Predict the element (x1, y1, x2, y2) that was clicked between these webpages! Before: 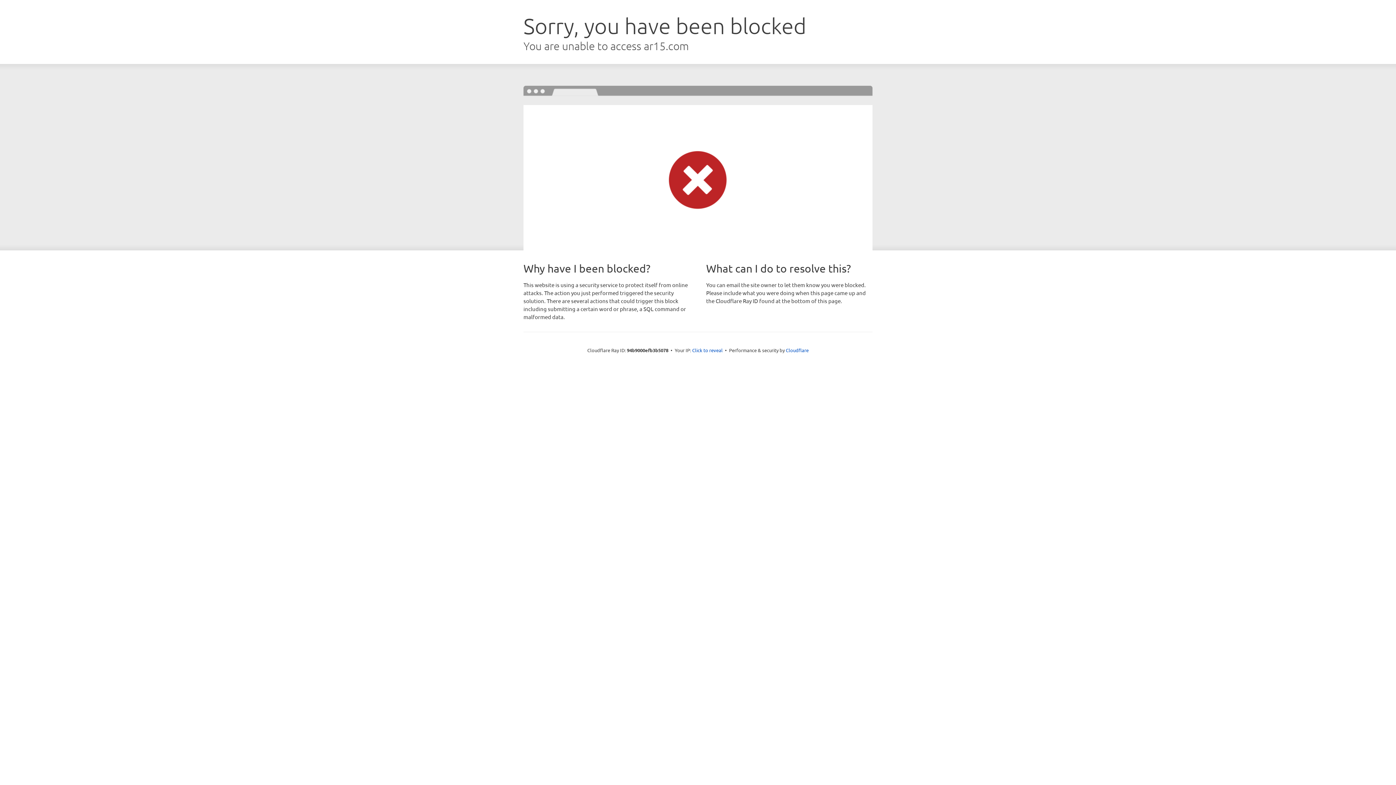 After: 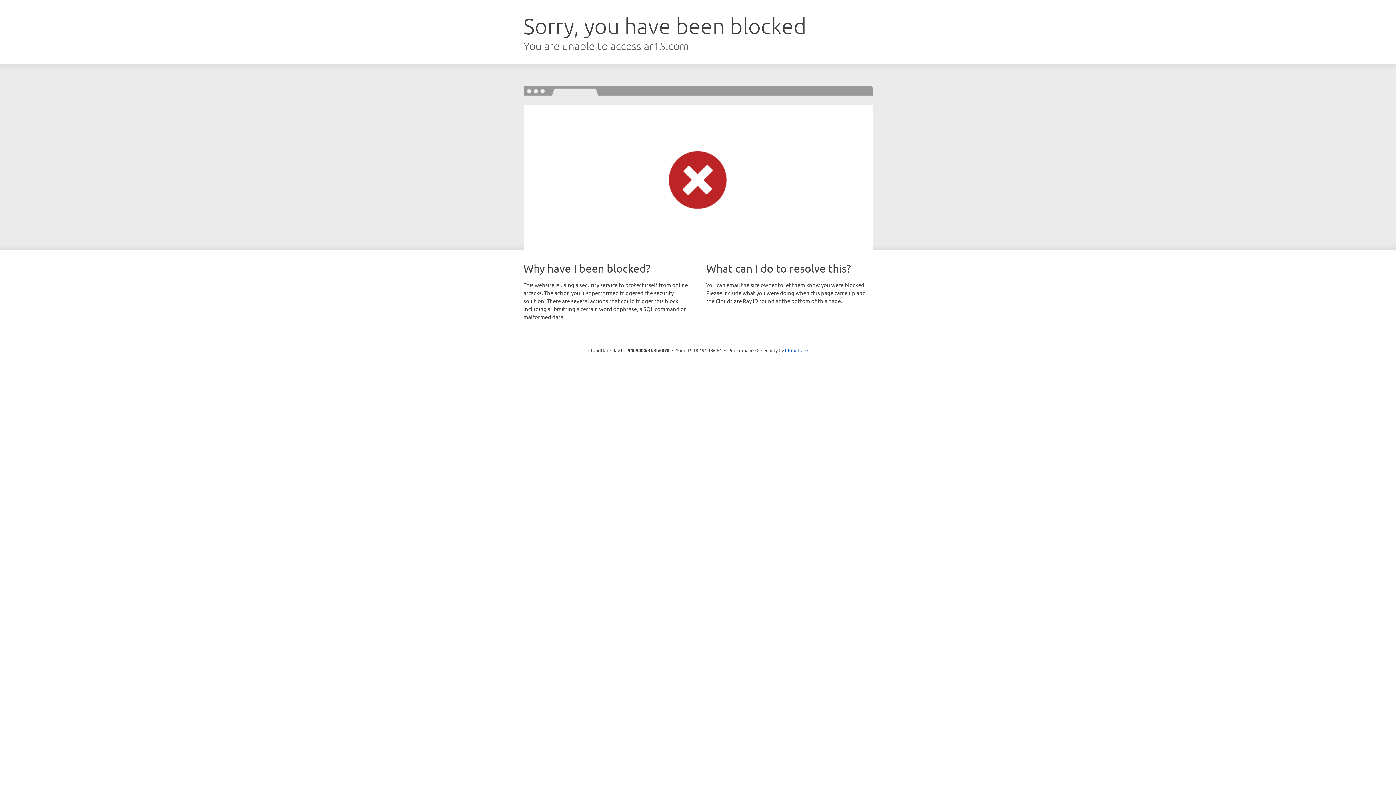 Action: bbox: (692, 346, 722, 353) label: Click to reveal